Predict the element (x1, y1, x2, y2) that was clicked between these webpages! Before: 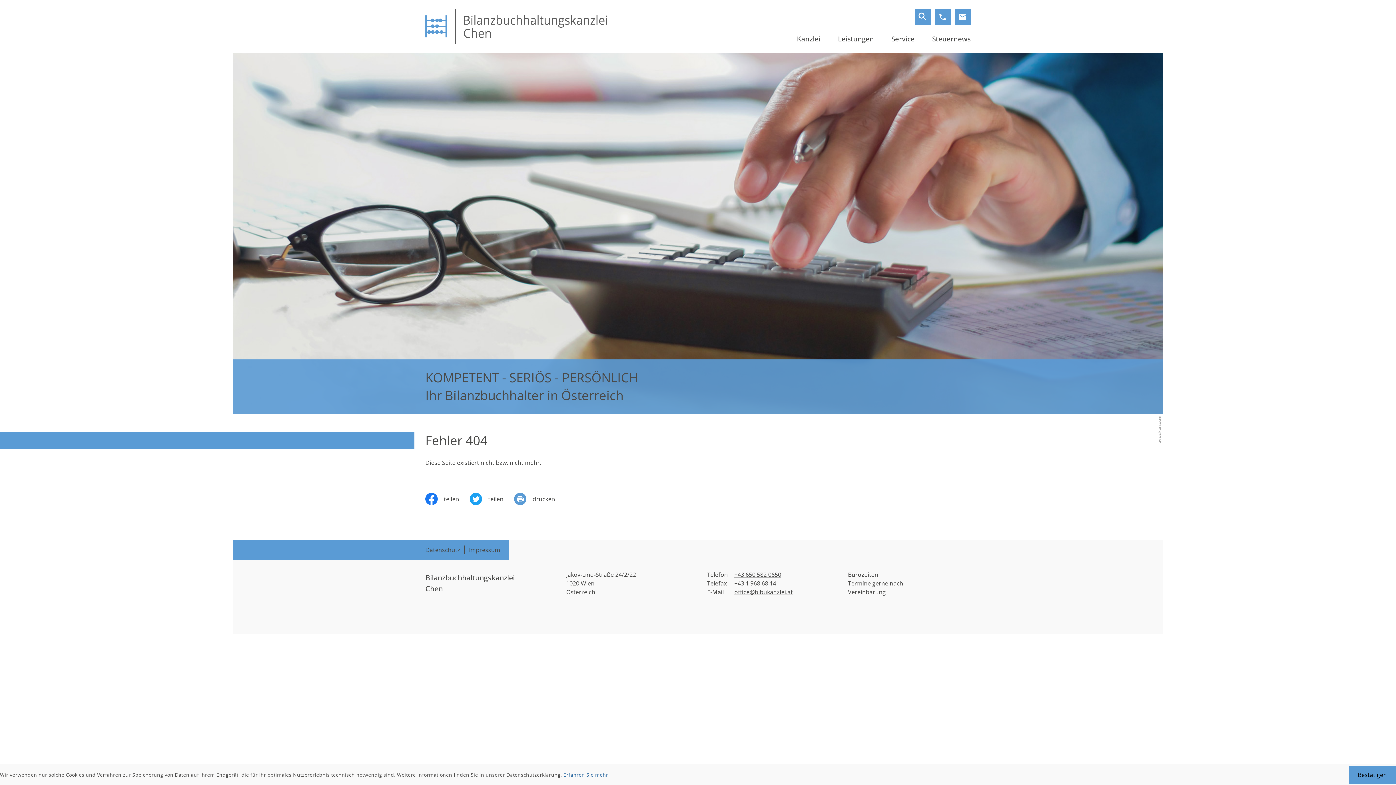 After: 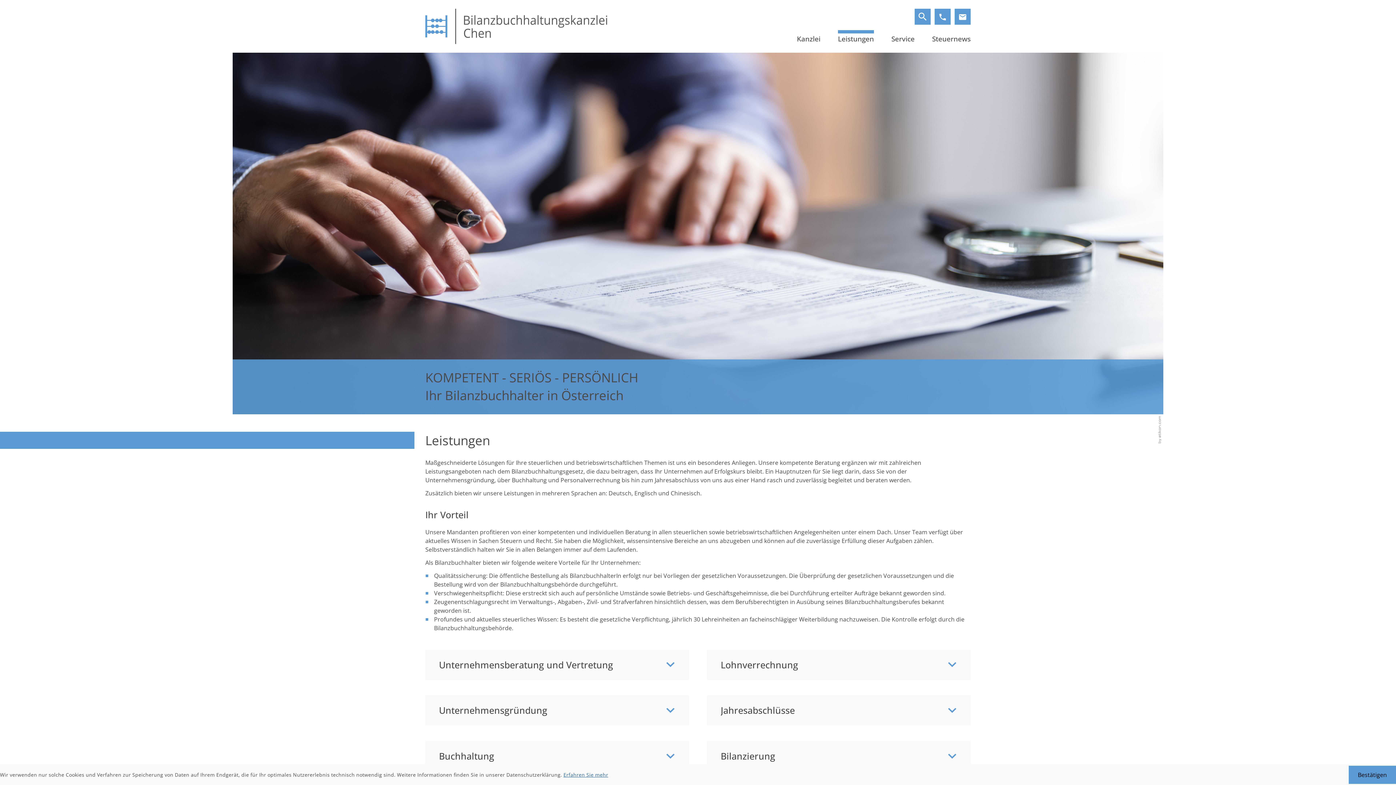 Action: label: Leistungen bbox: (838, 33, 874, 43)